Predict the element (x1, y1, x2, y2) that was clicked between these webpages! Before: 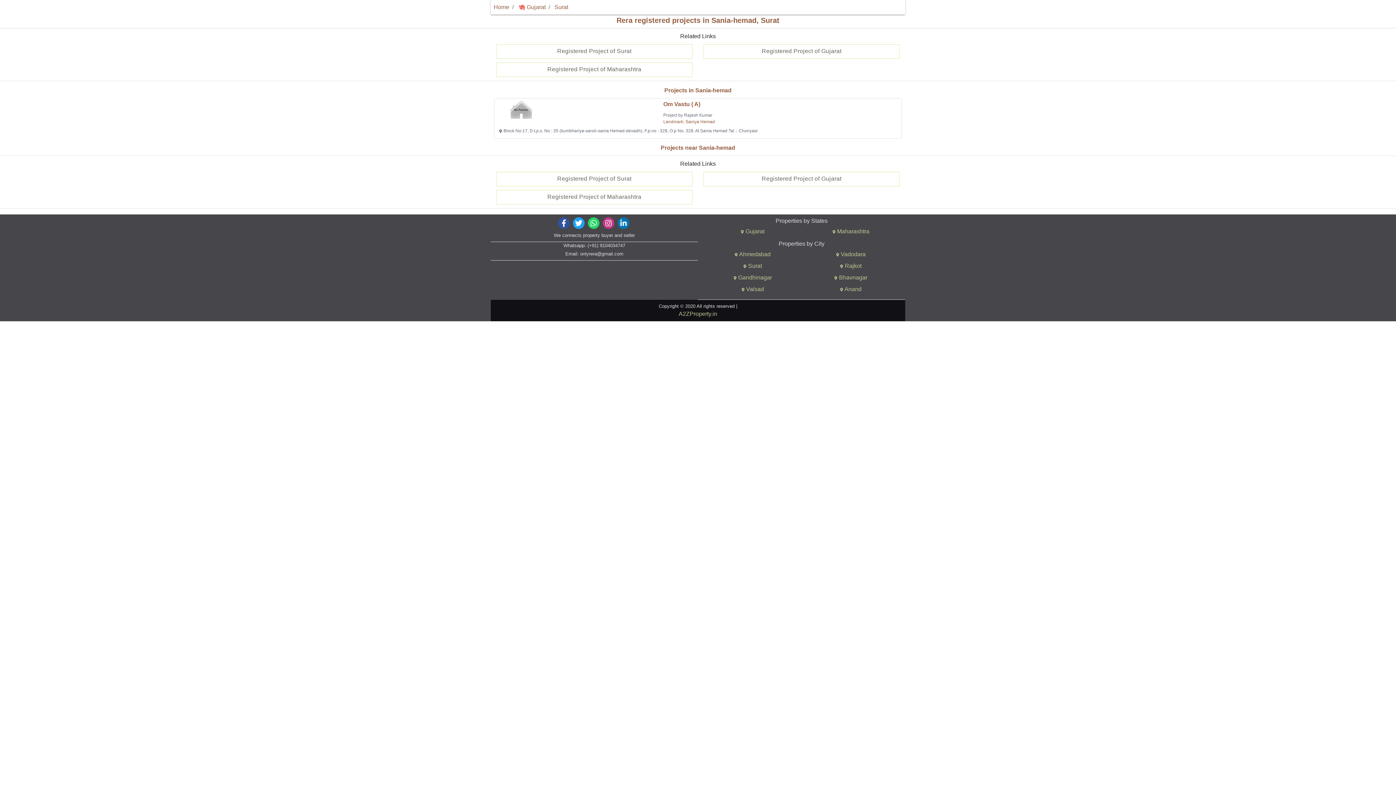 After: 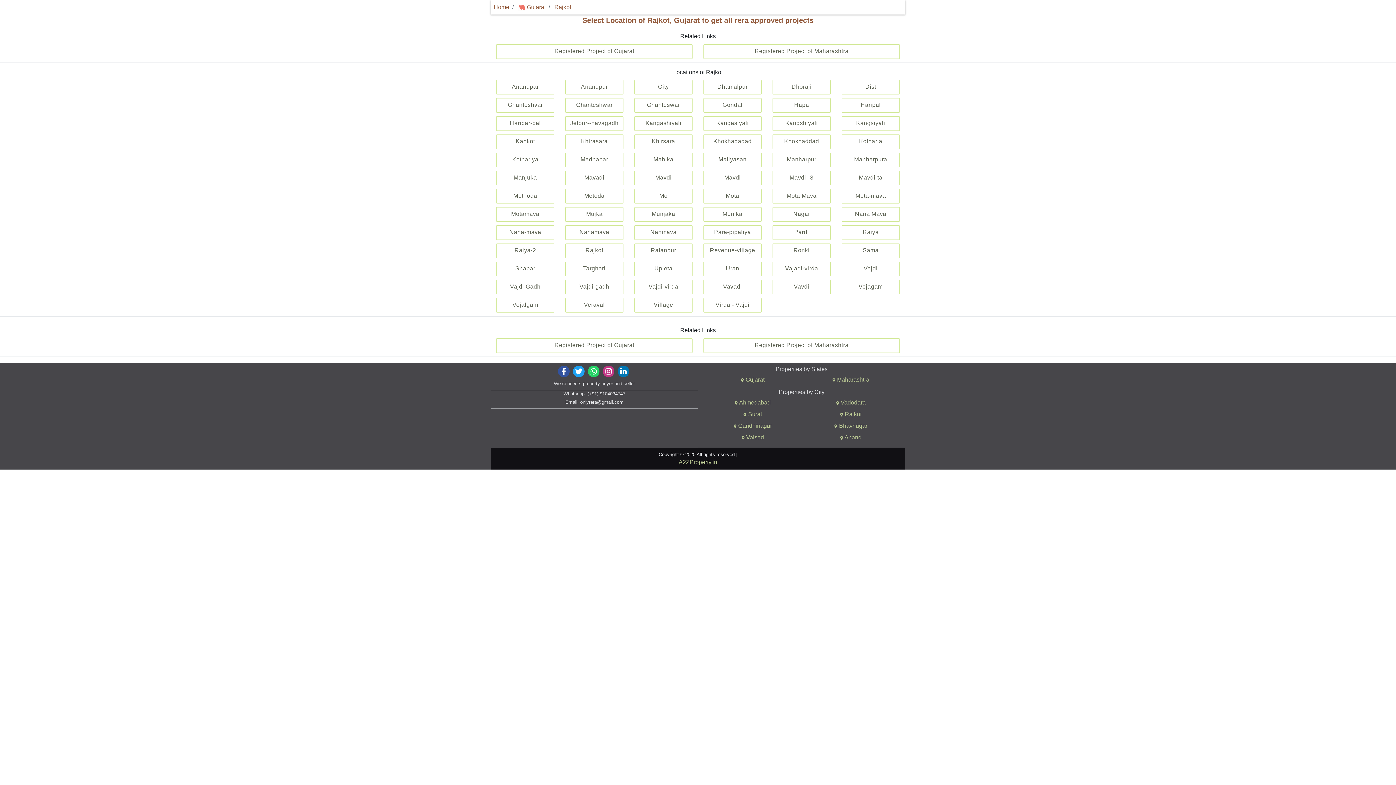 Action: label:  Rajkot bbox: (801, 261, 900, 270)